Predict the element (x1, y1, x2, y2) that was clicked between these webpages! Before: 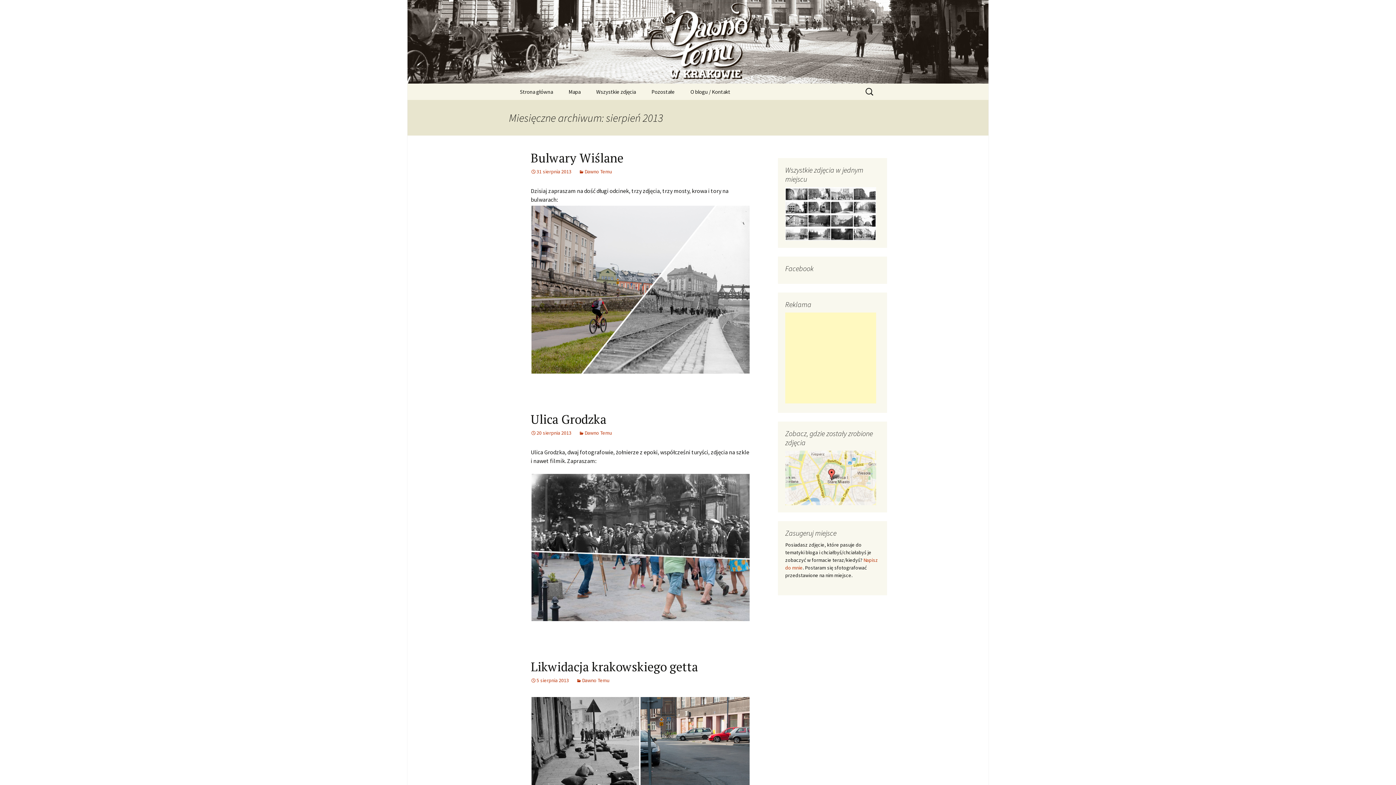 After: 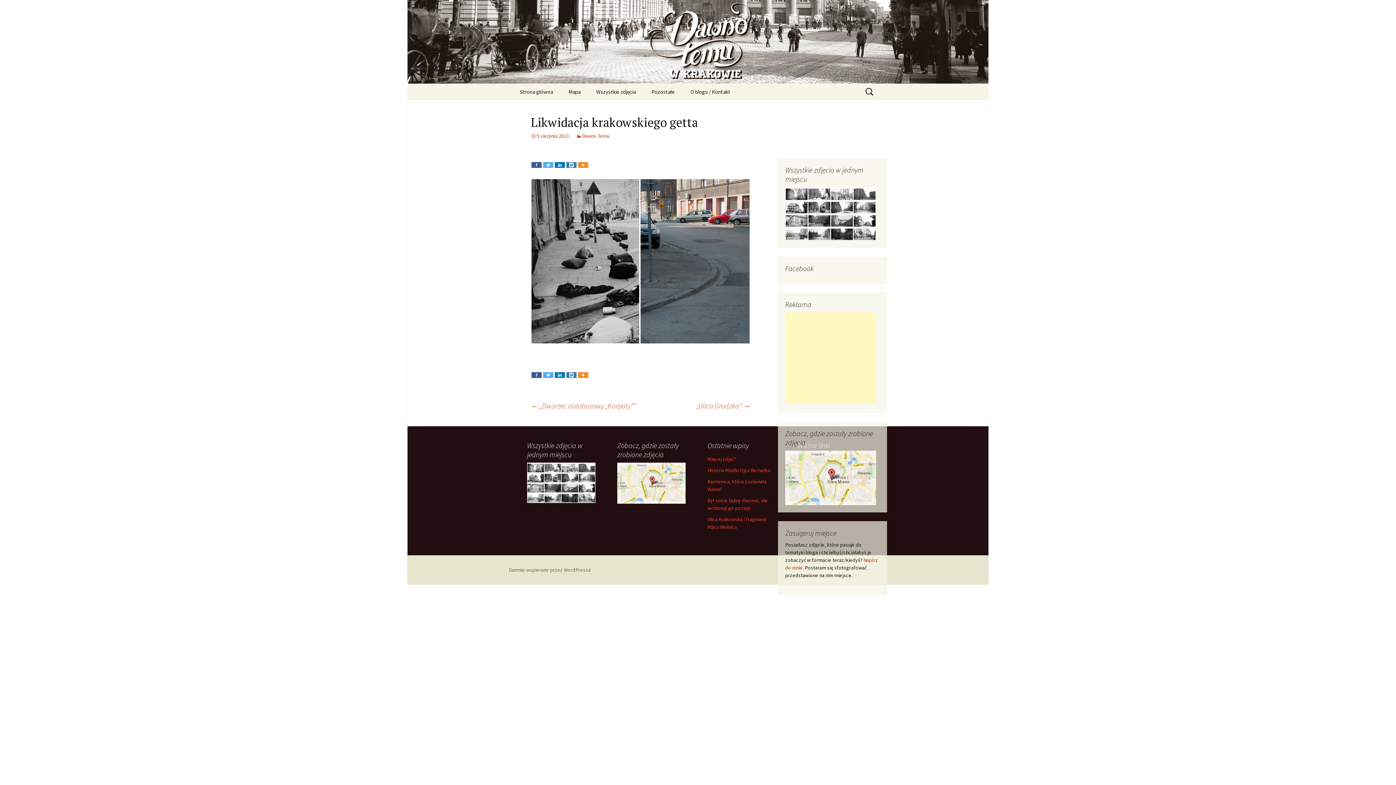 Action: label: 5 sierpnia 2013 bbox: (530, 677, 569, 683)